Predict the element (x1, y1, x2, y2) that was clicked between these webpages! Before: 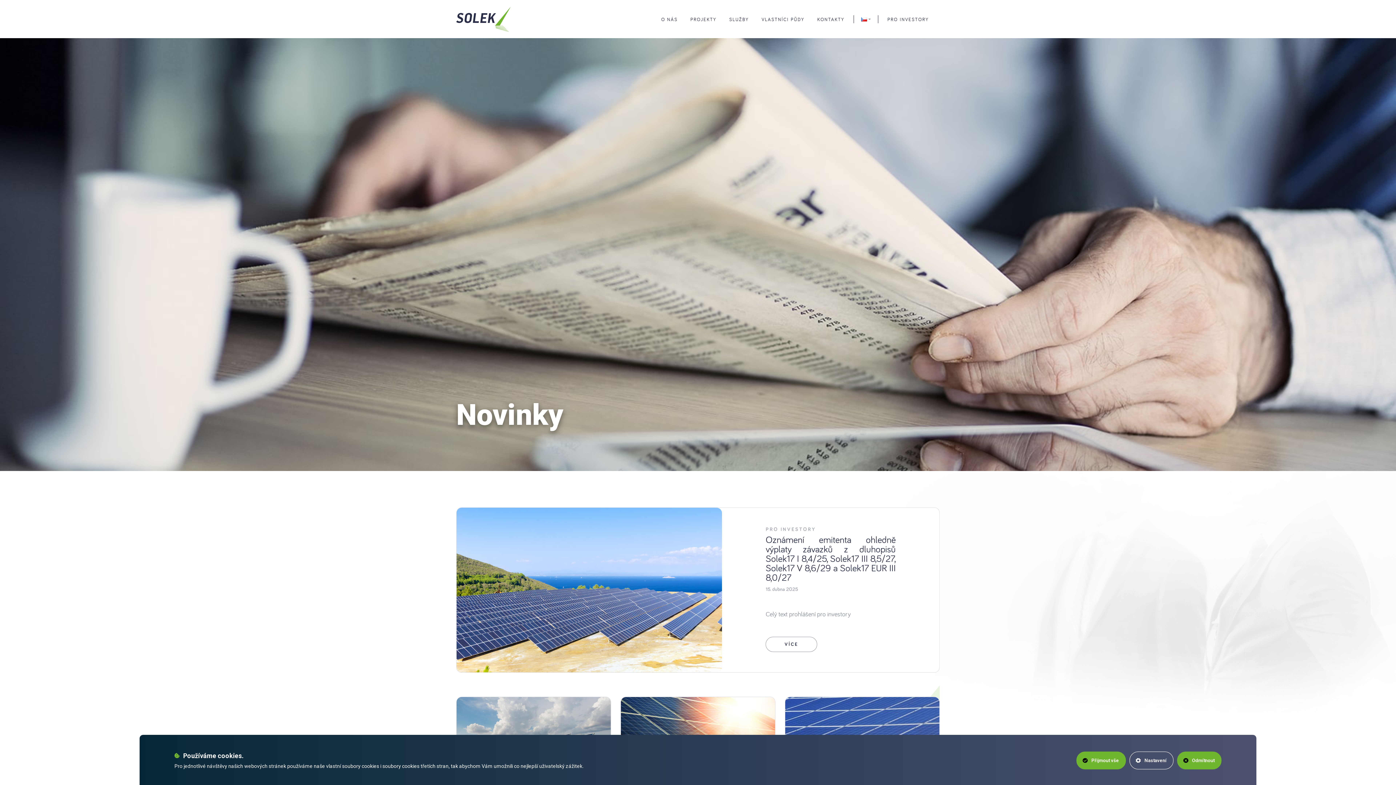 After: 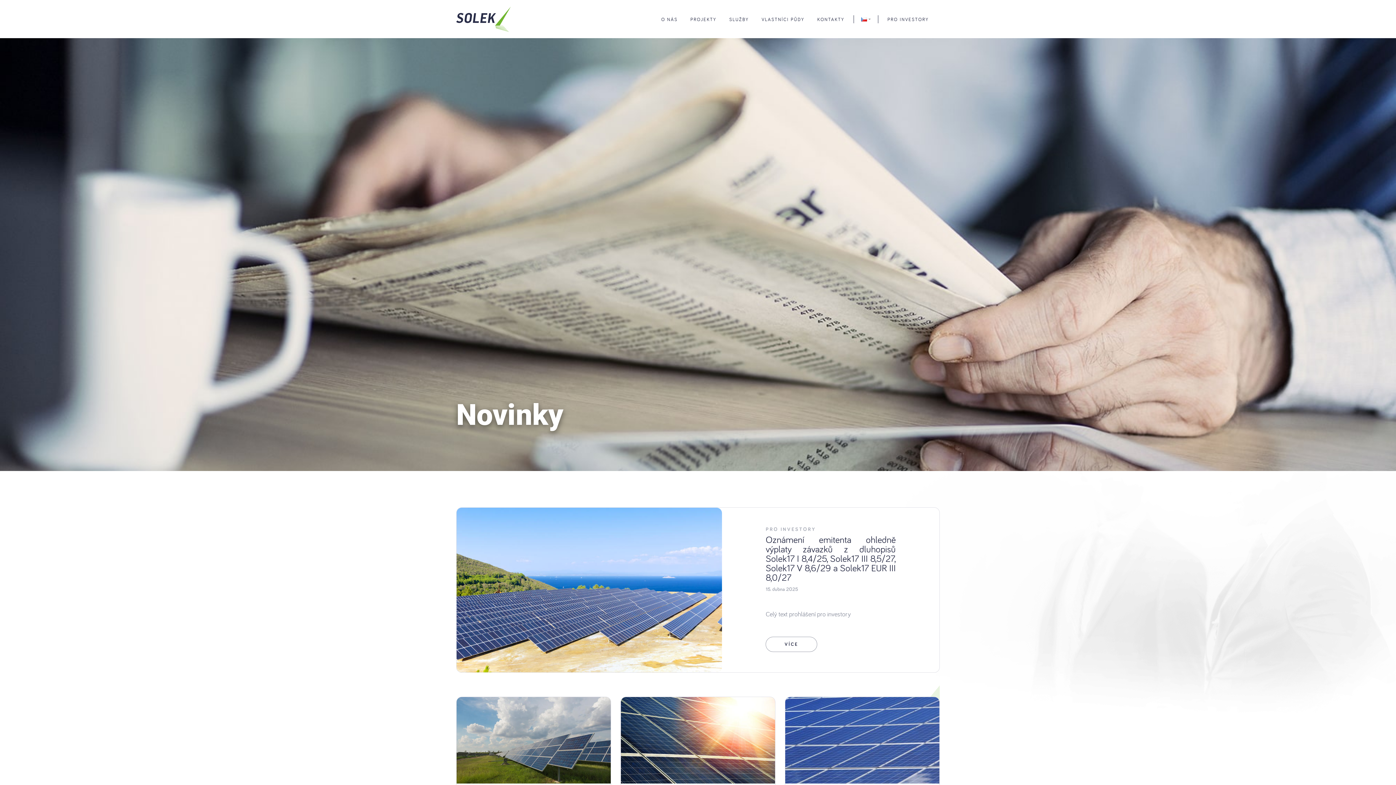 Action: bbox: (1076, 752, 1126, 769) label: Přijmout vše